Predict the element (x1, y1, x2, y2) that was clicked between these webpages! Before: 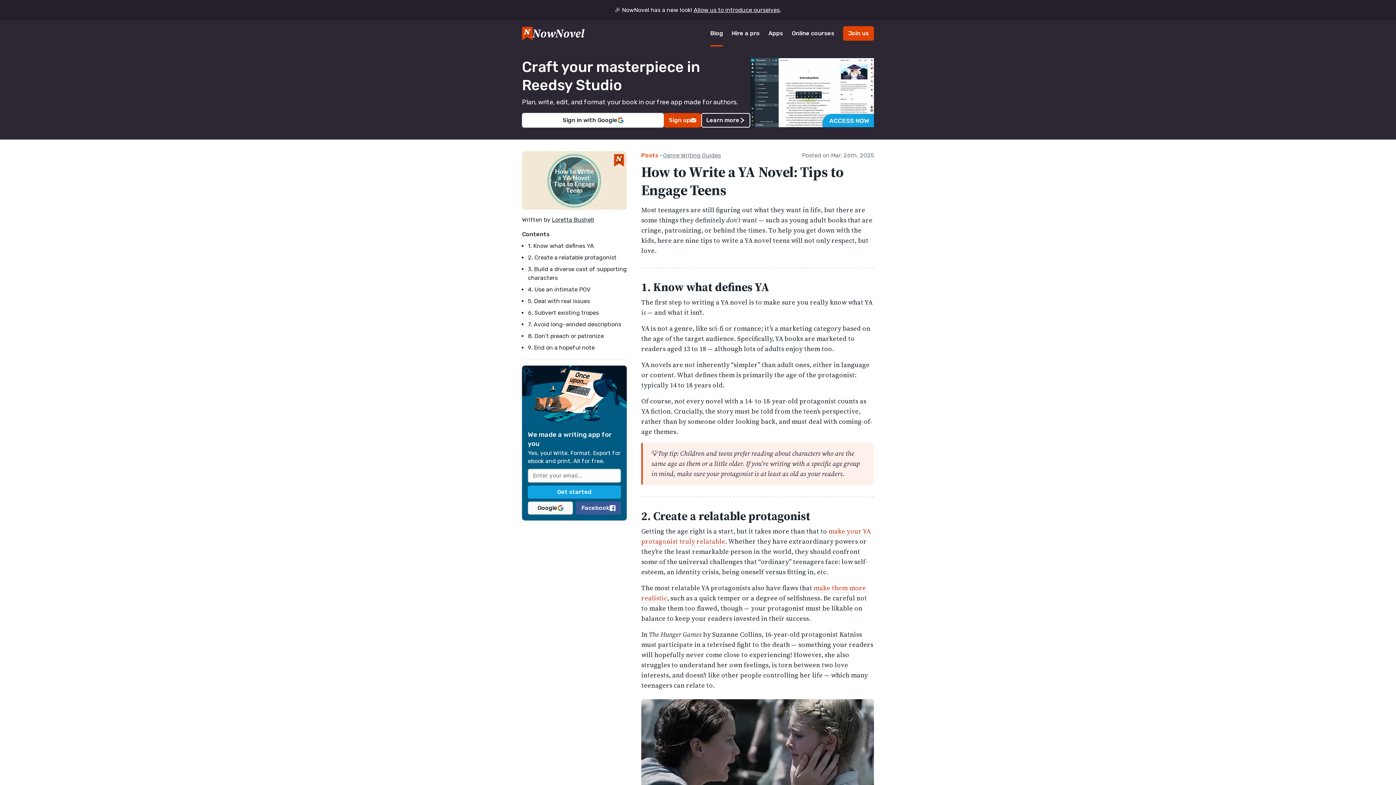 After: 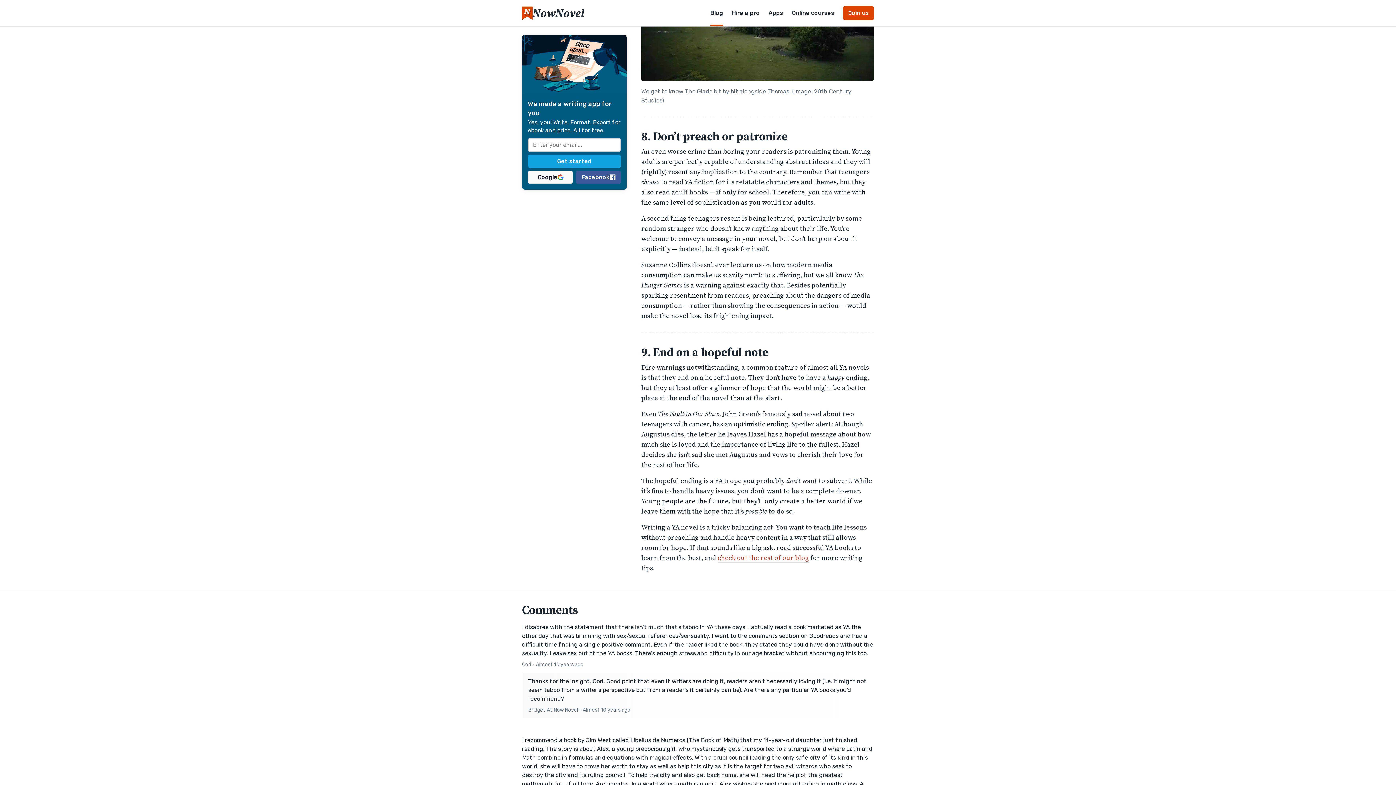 Action: bbox: (528, 332, 604, 339) label: 8. Don’t preach or patronize